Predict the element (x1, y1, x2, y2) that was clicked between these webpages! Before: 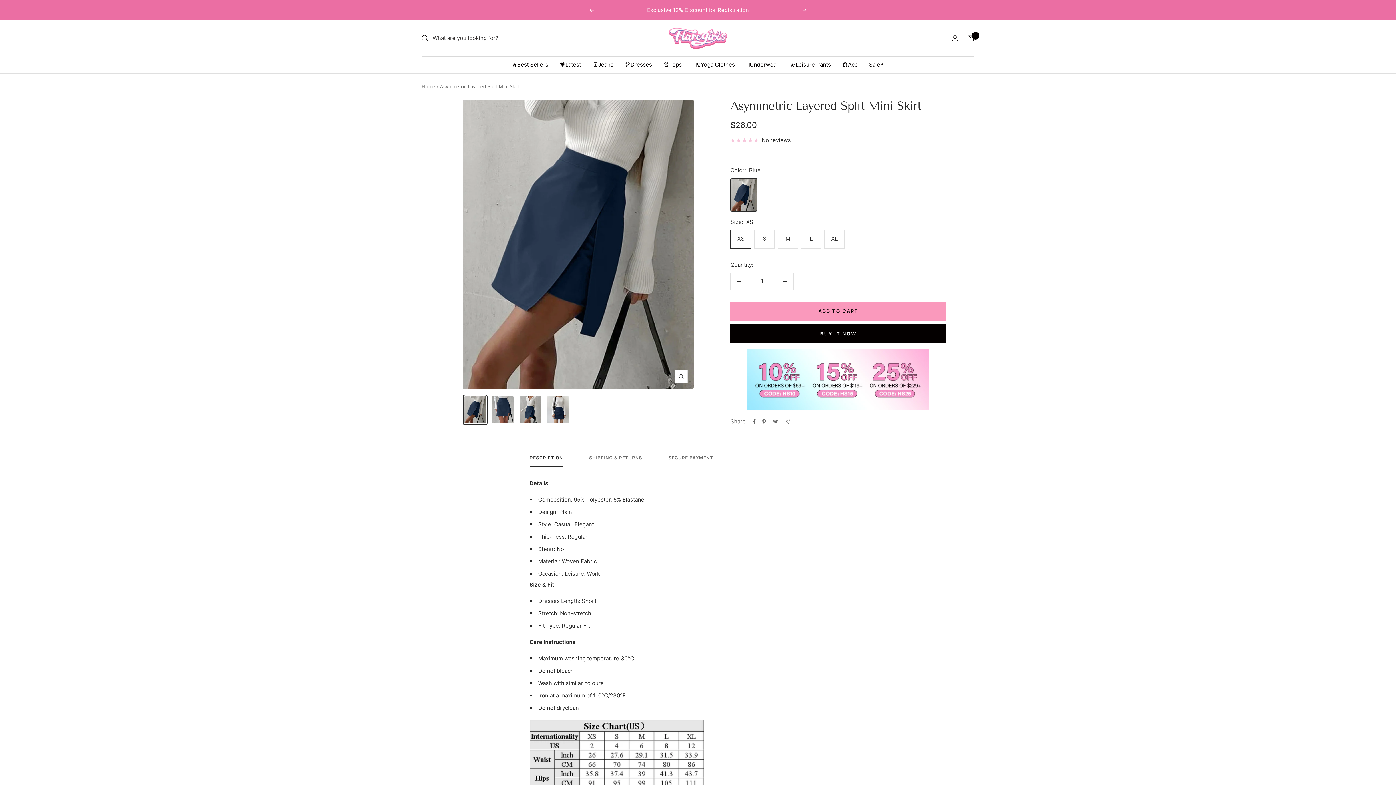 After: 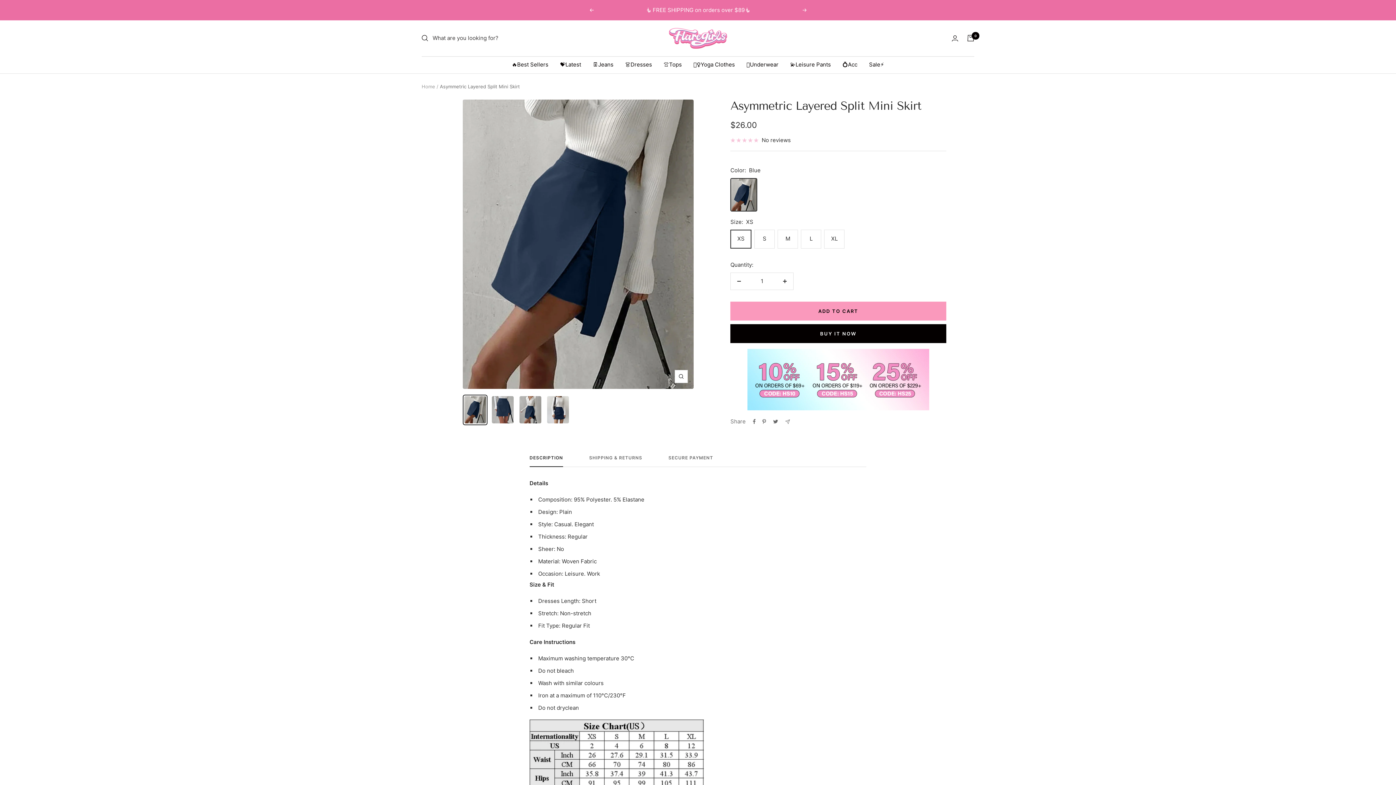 Action: bbox: (802, 8, 807, 12) label: Next